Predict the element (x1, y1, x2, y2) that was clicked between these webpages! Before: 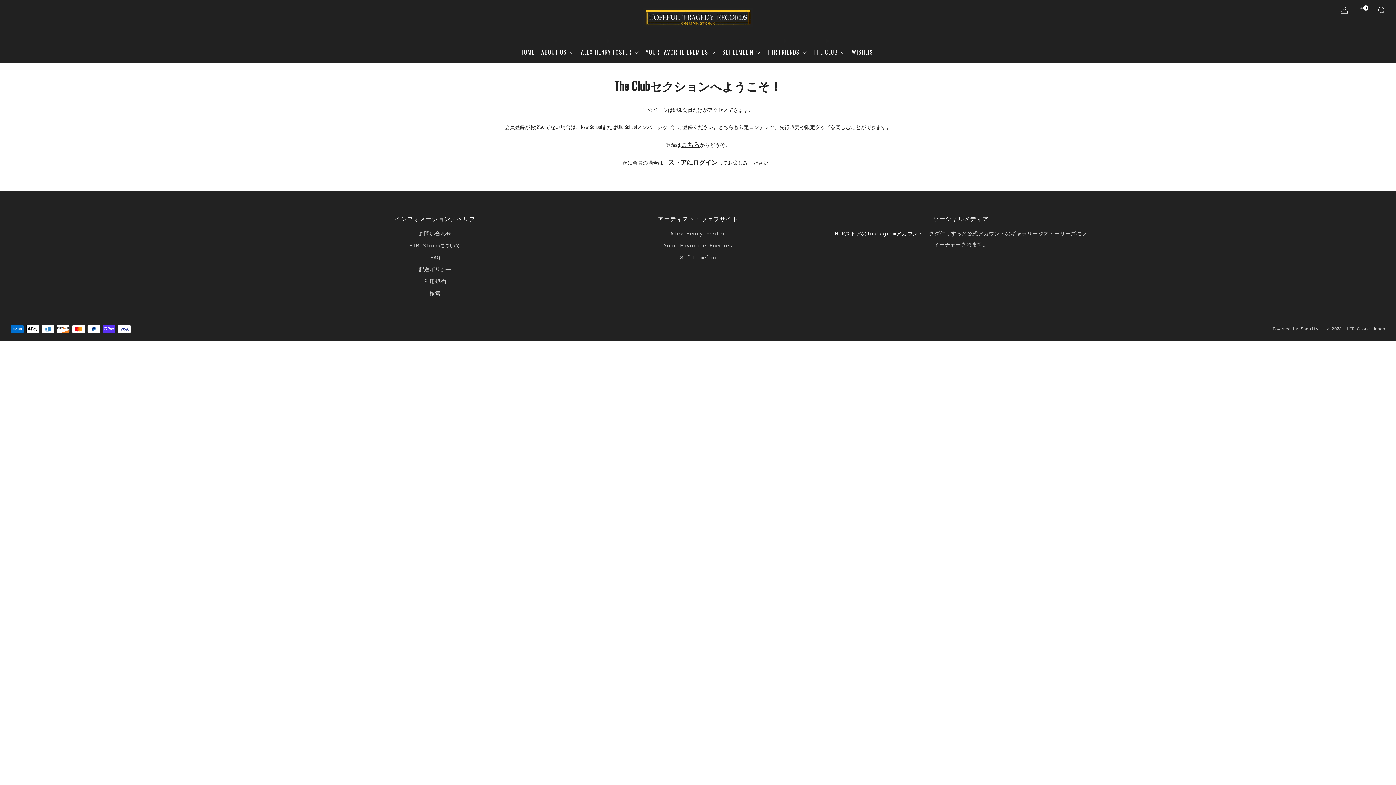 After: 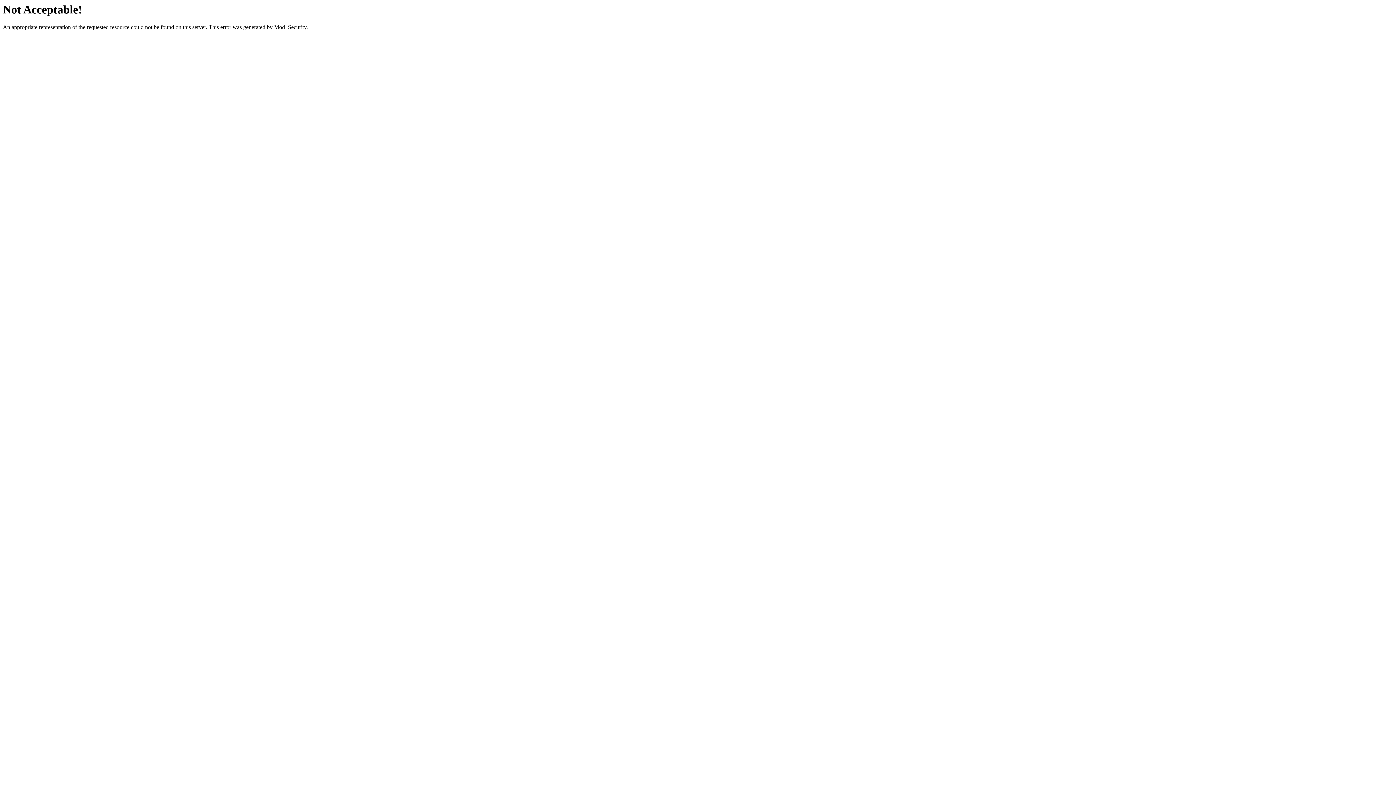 Action: bbox: (663, 242, 732, 249) label: Your Favorite Enemies